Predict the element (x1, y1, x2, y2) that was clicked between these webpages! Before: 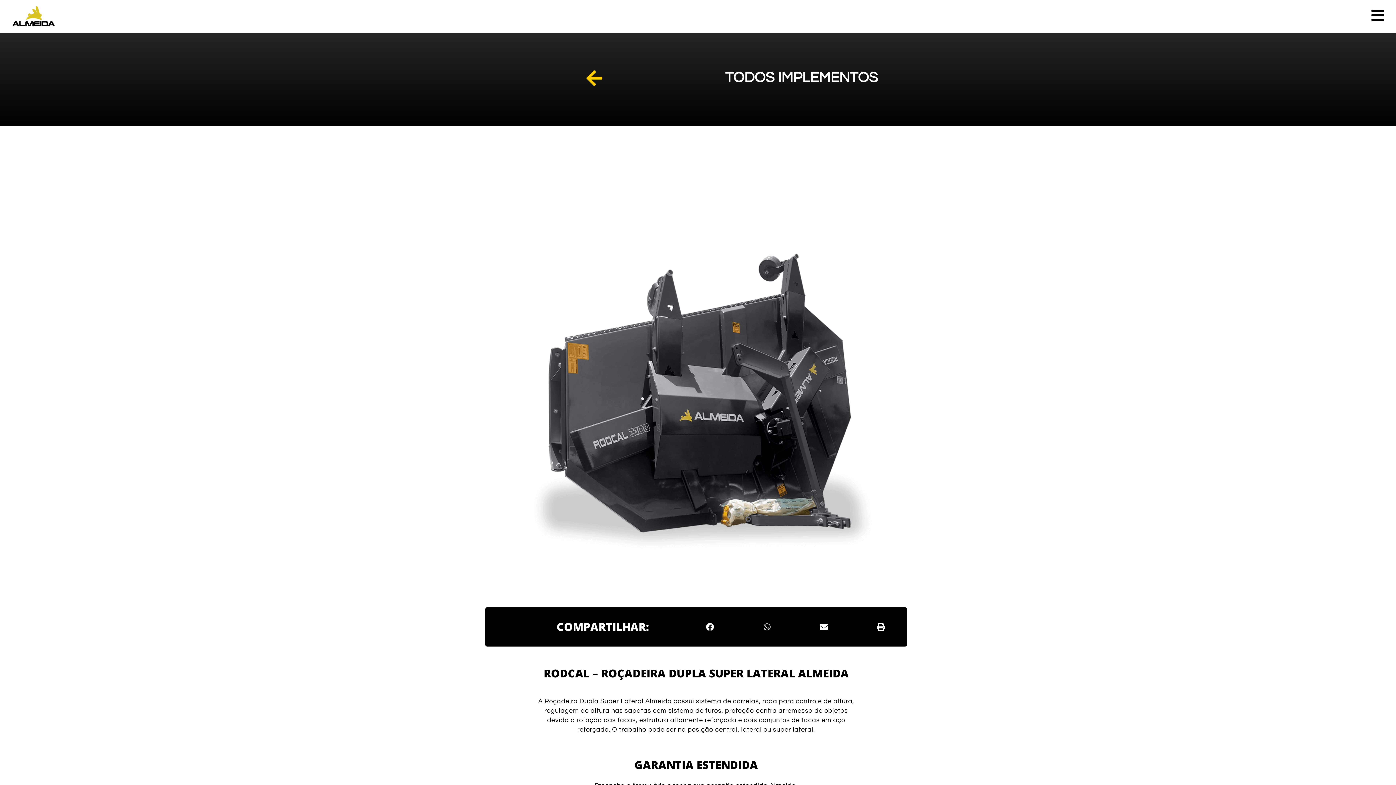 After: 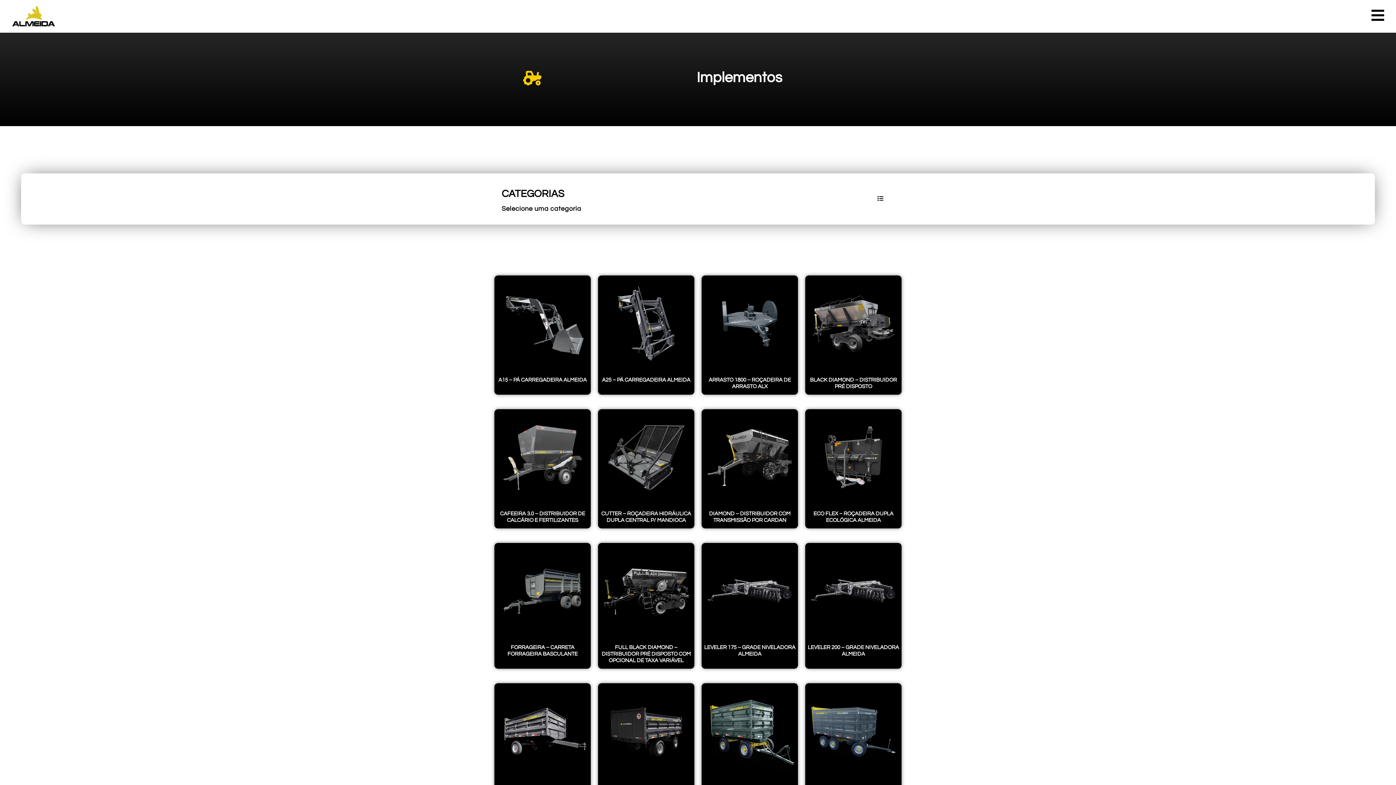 Action: bbox: (585, 69, 603, 87)